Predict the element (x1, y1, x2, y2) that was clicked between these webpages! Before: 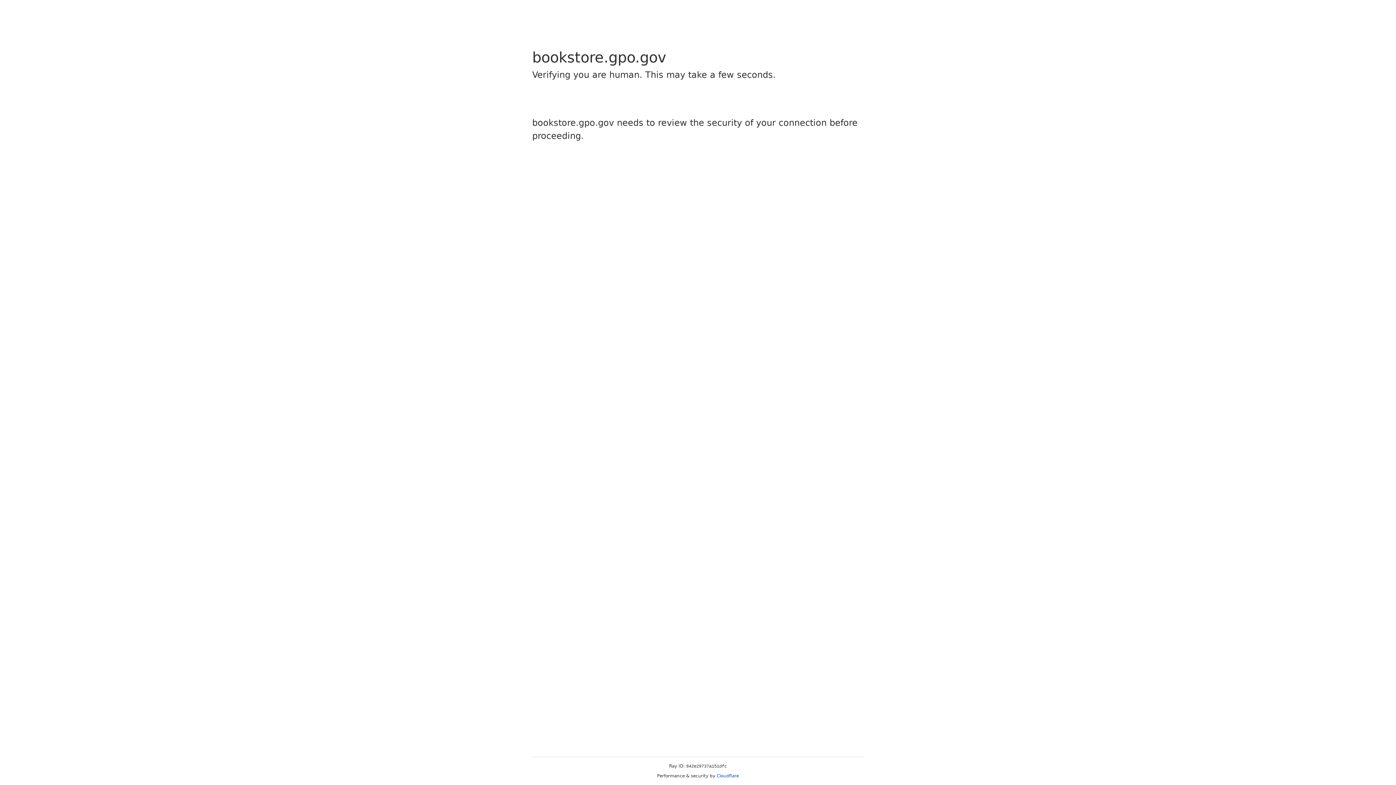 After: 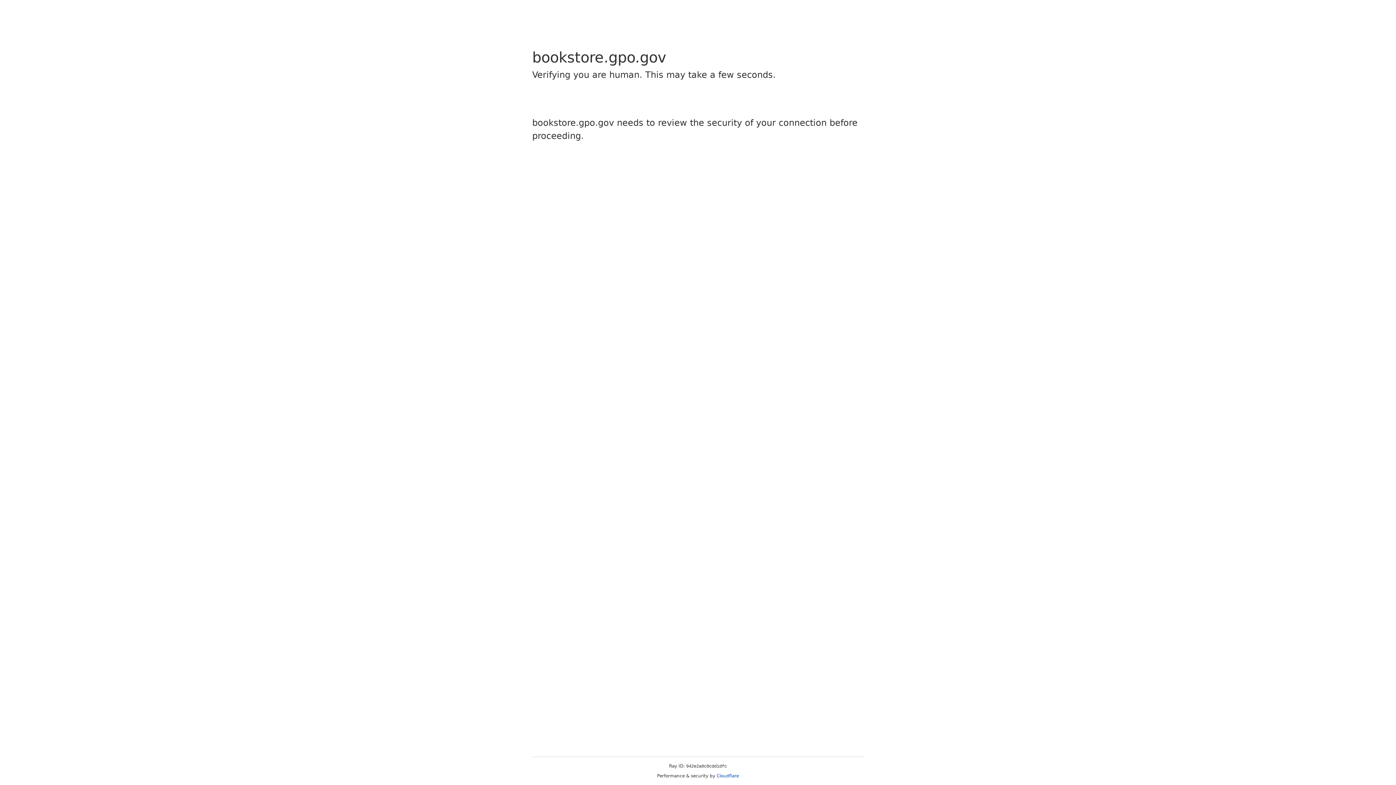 Action: label: Cloudflare bbox: (716, 773, 739, 778)